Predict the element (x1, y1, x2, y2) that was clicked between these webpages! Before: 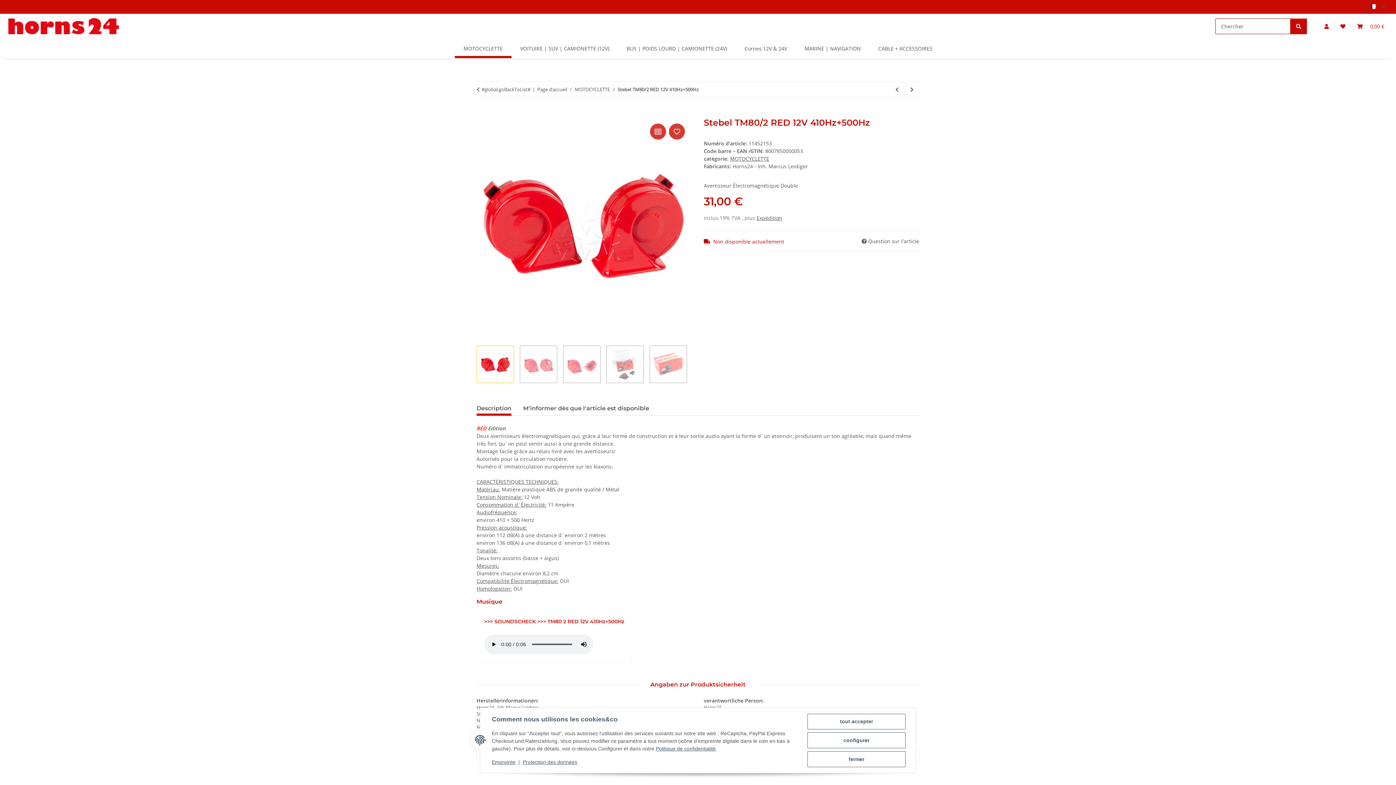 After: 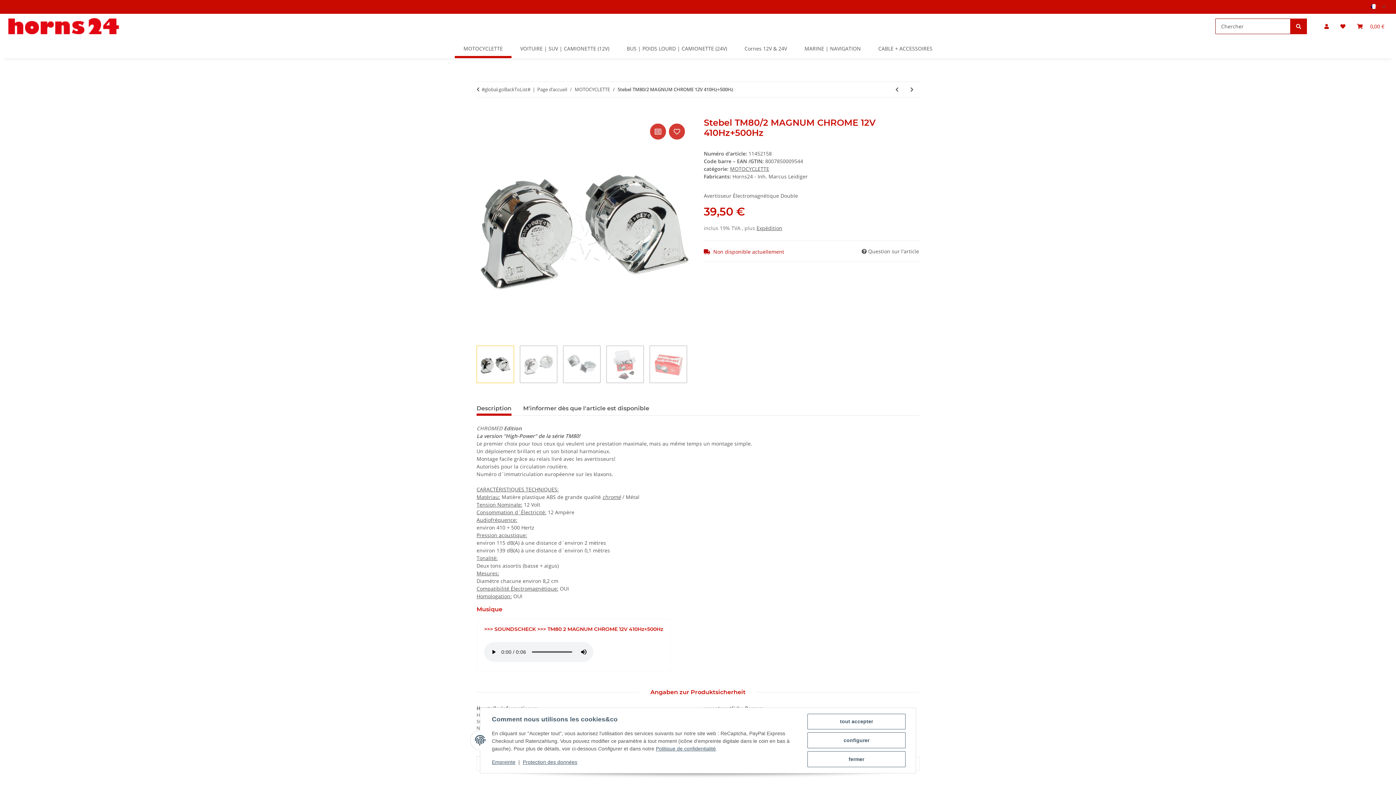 Action: bbox: (889, 81, 904, 97) label: Vers l'article précédent: Stebel TM80/2 MAGNUM CHROME 12V 410Hz+500Hz